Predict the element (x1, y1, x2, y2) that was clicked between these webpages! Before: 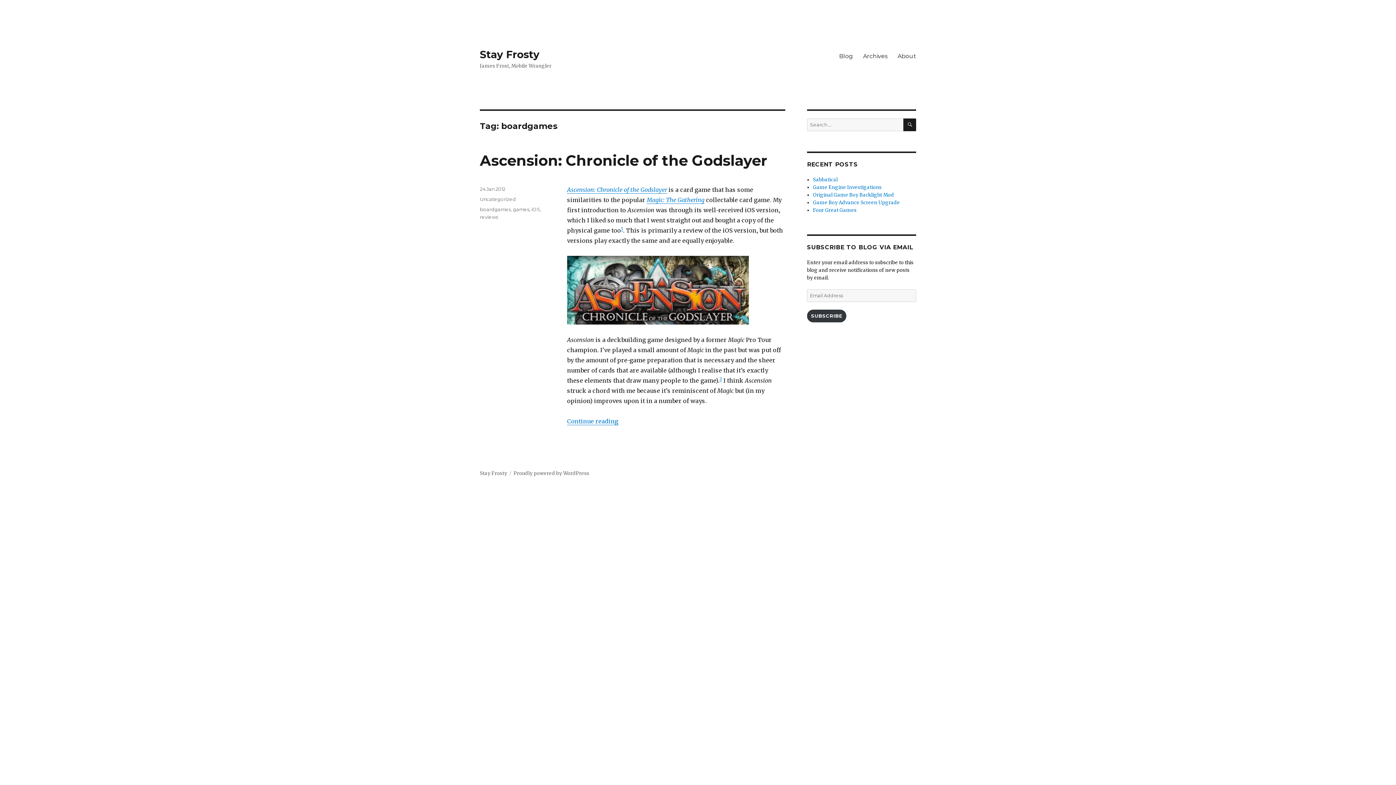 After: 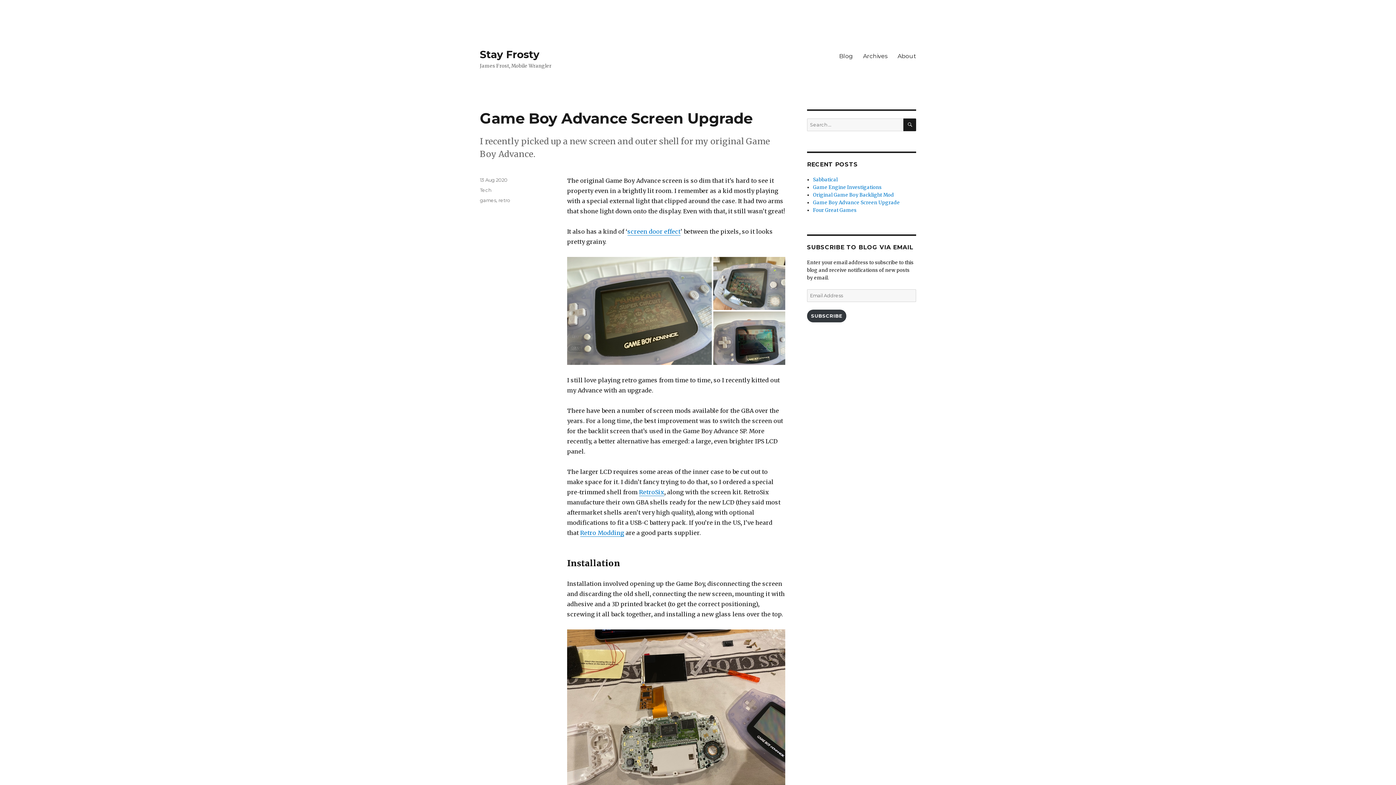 Action: bbox: (813, 199, 900, 205) label: Game Boy Advance Screen Upgrade